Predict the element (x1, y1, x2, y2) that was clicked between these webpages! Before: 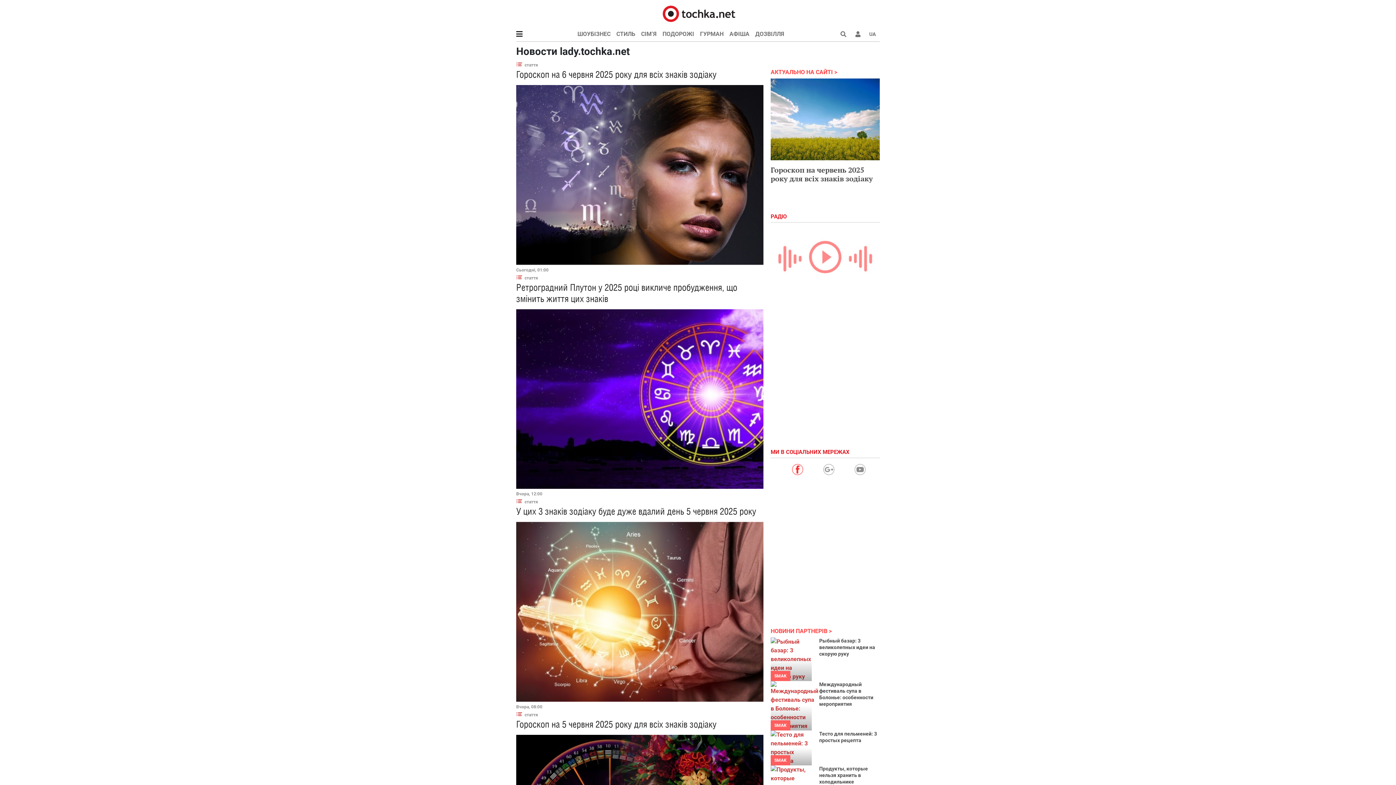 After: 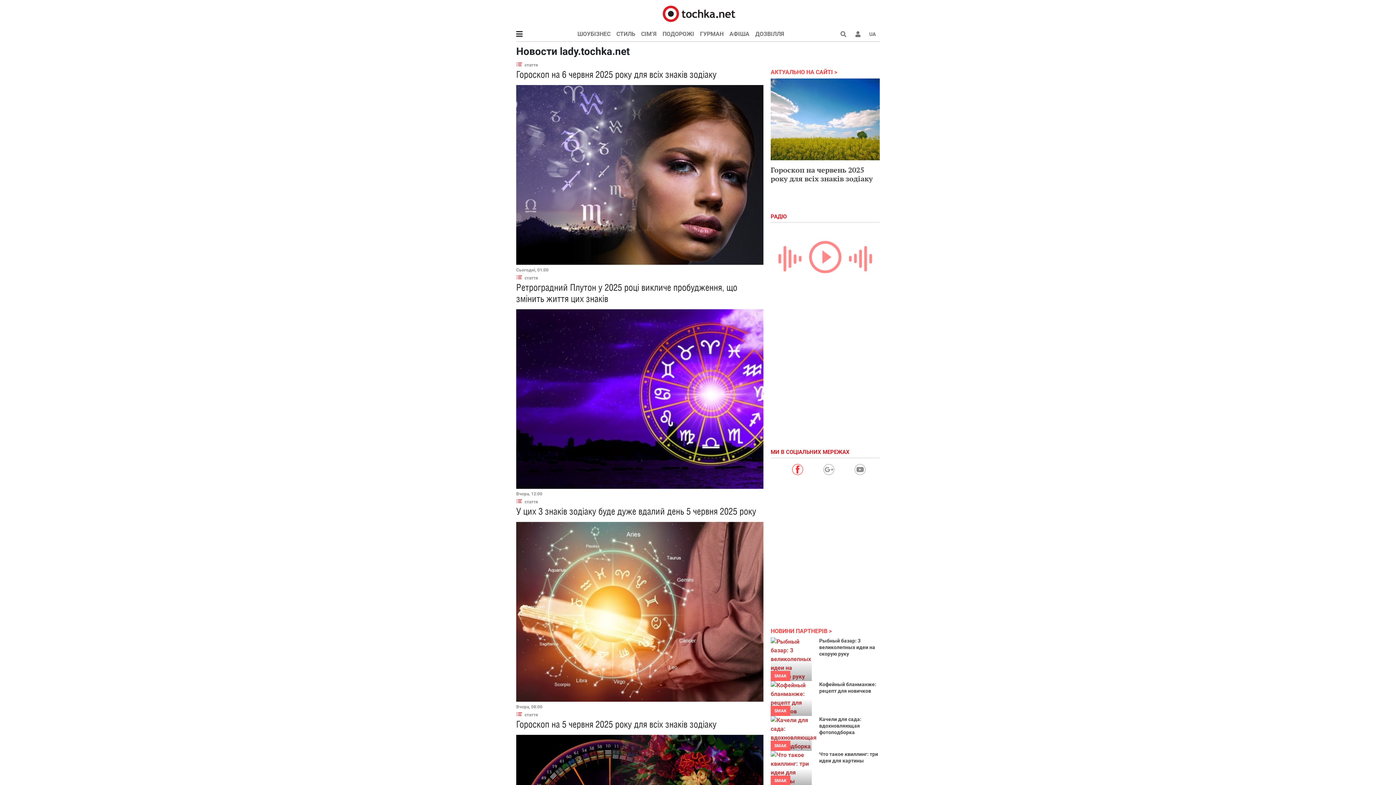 Action: bbox: (516, 85, 763, 264)